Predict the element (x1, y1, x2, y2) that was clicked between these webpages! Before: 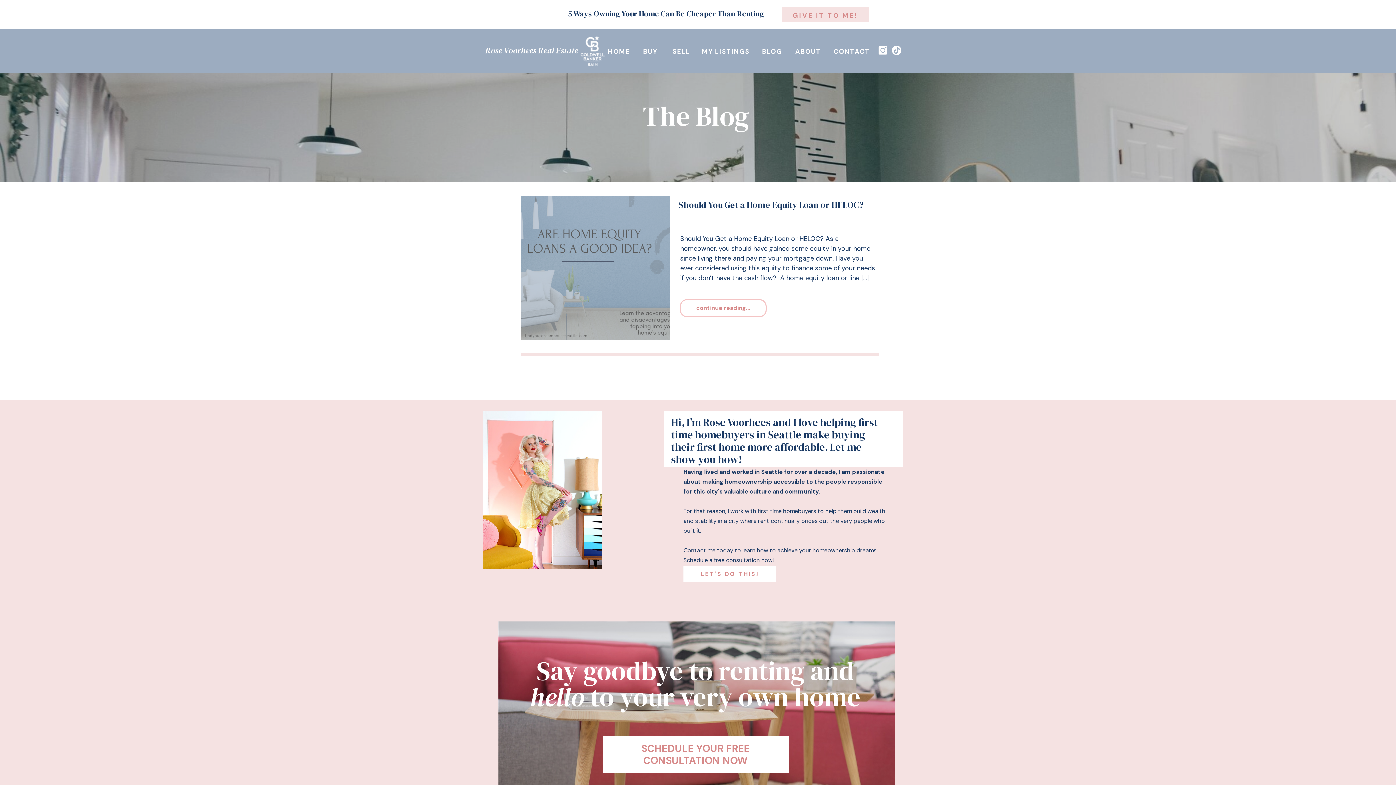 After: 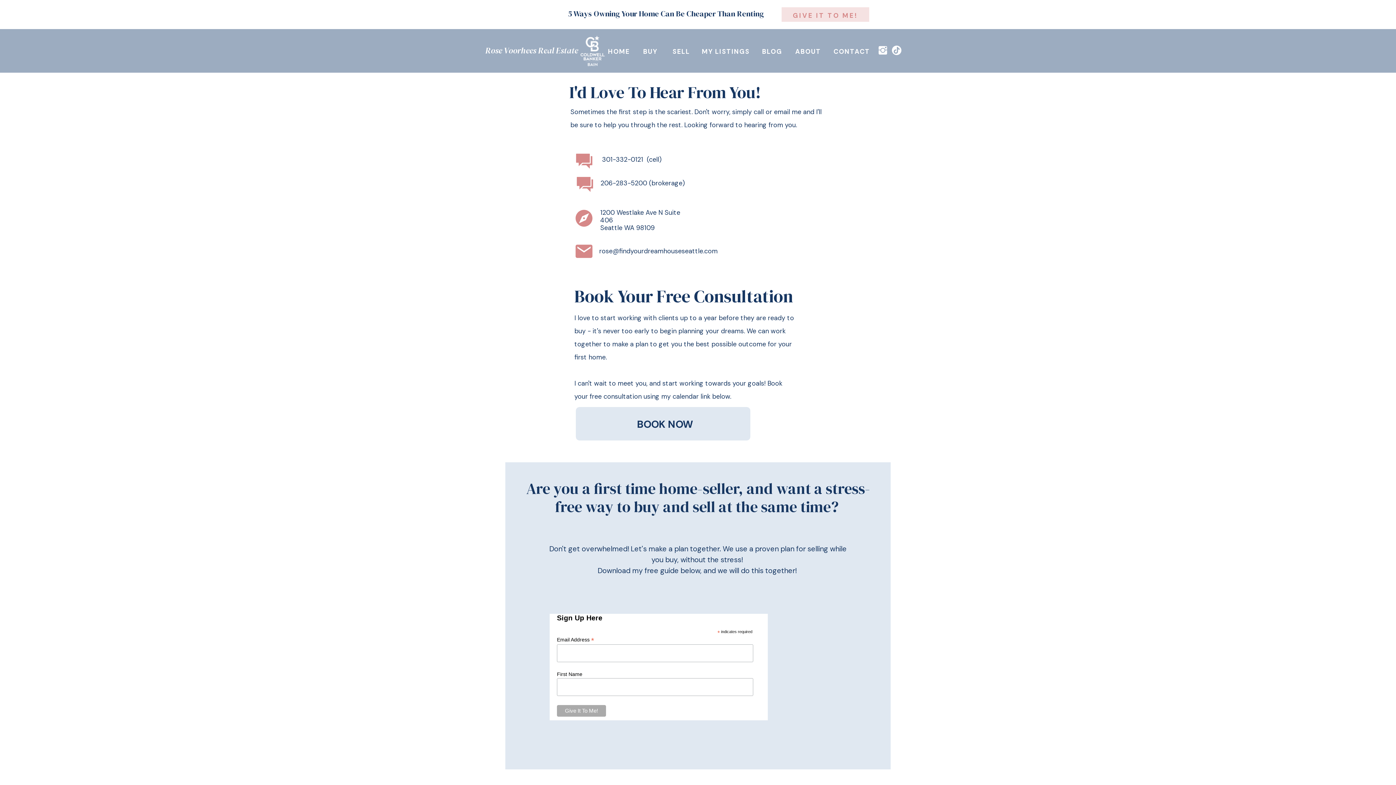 Action: label: CONTACT bbox: (829, 45, 874, 56)